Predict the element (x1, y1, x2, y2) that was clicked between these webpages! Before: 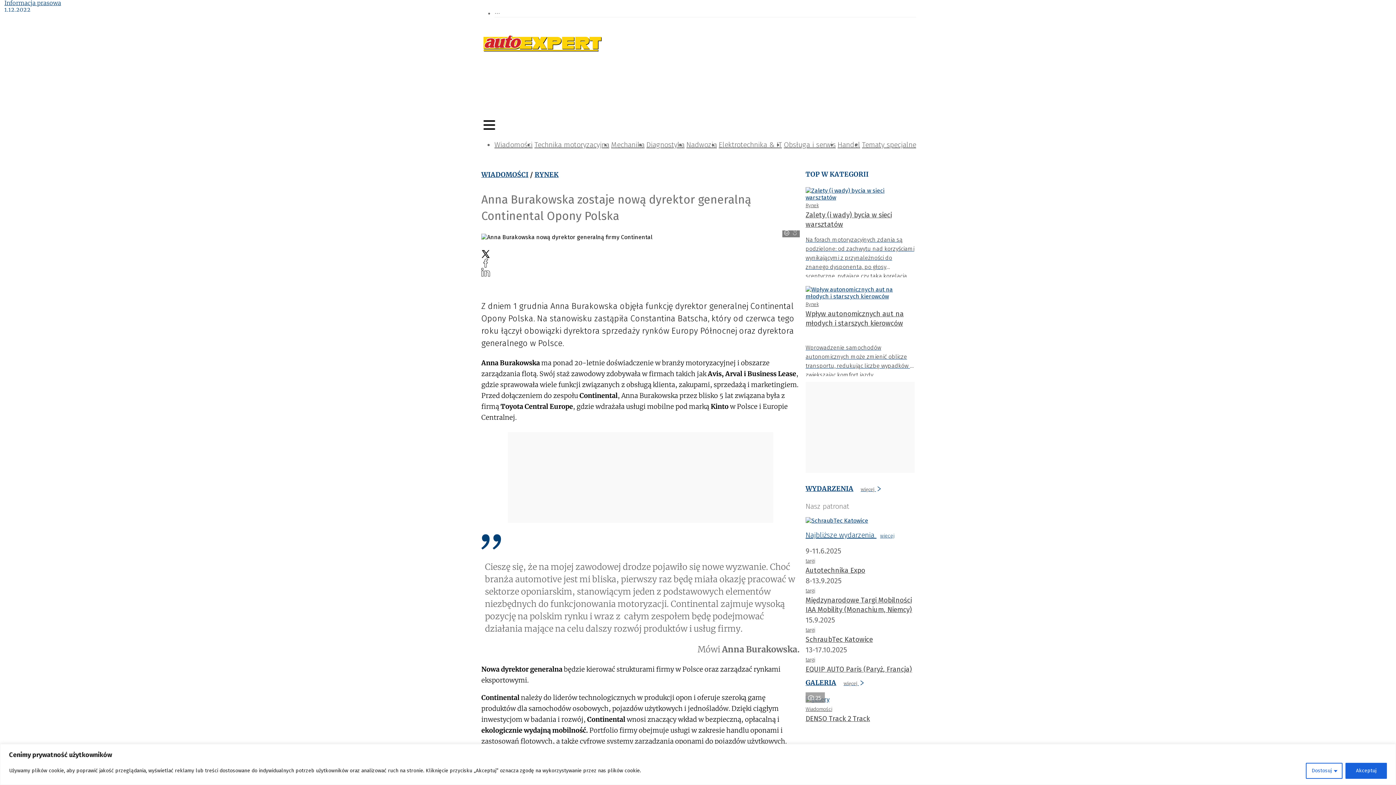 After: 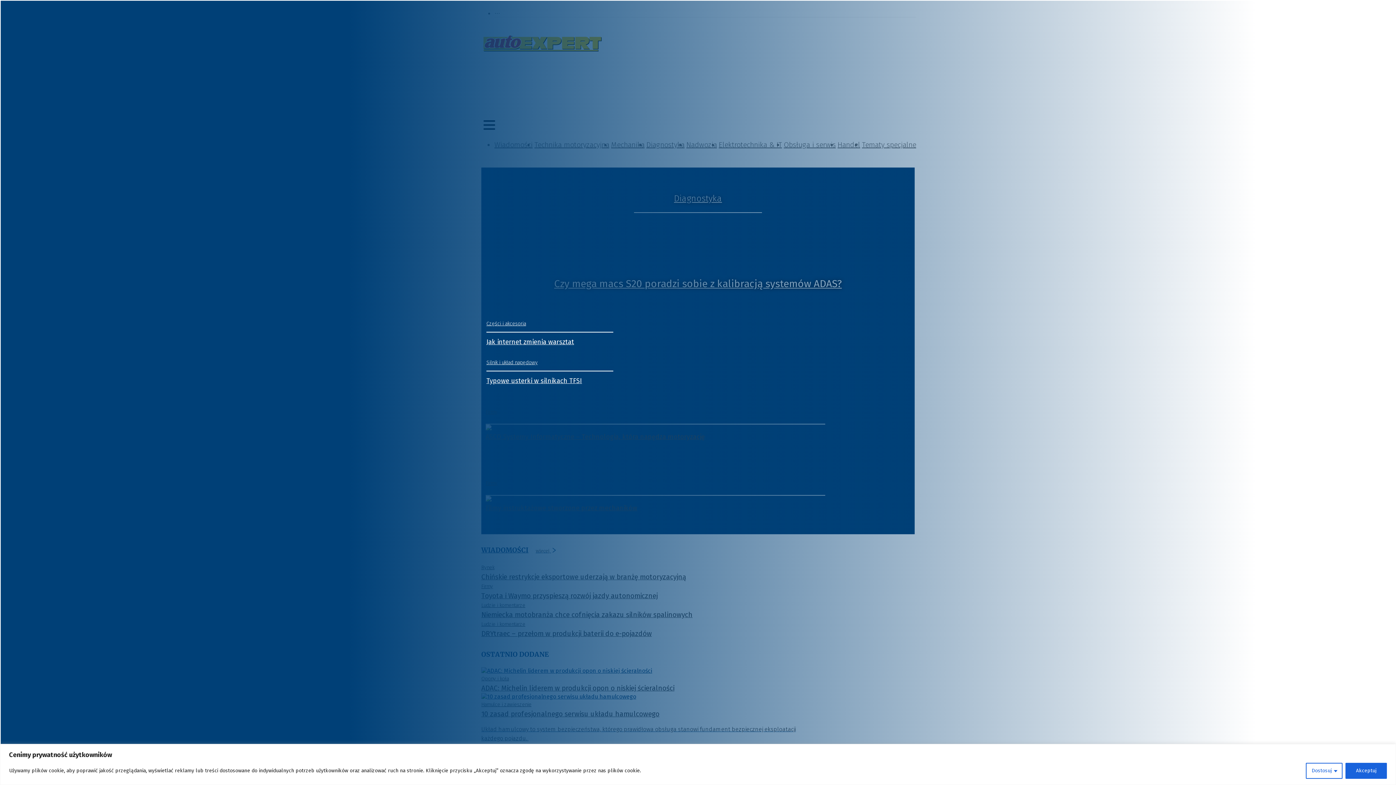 Action: bbox: (480, 54, 605, 61)